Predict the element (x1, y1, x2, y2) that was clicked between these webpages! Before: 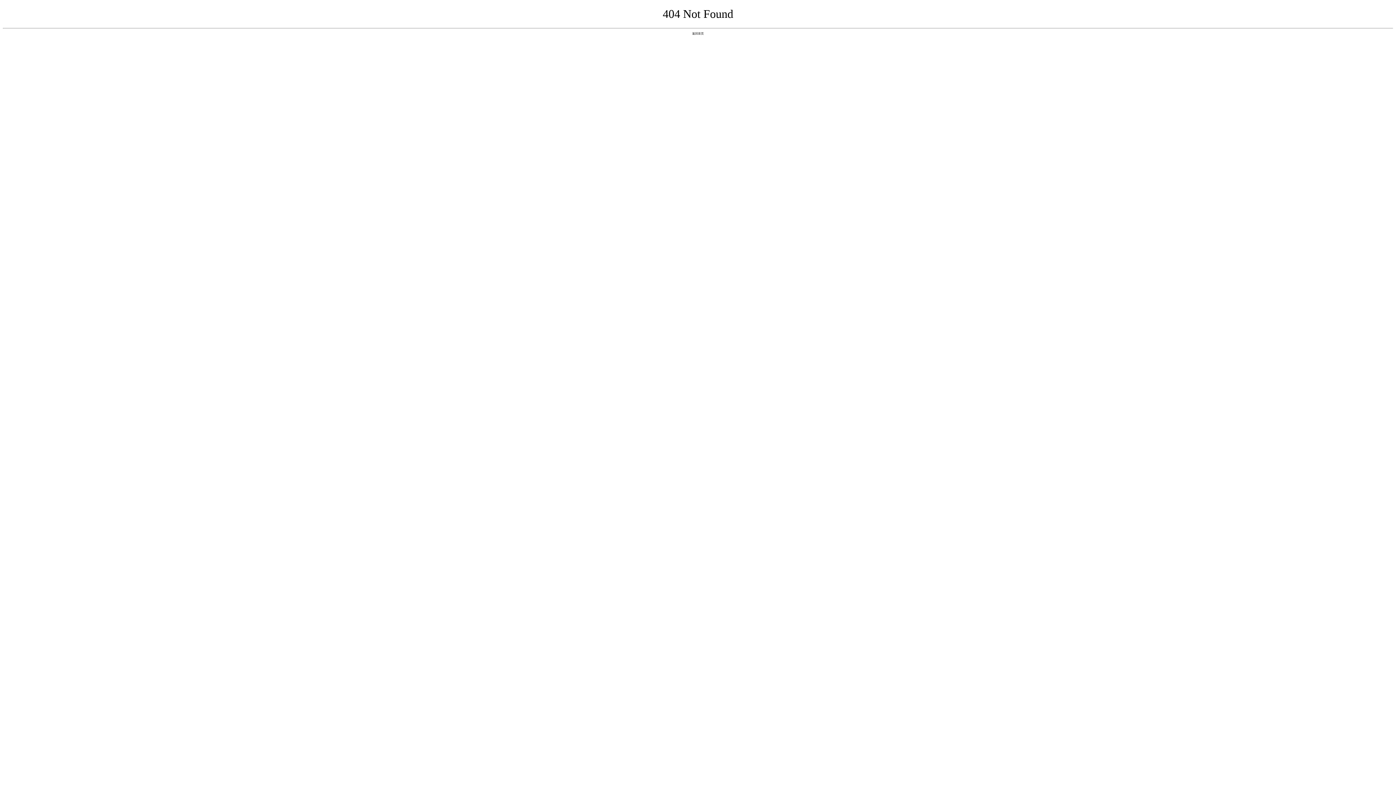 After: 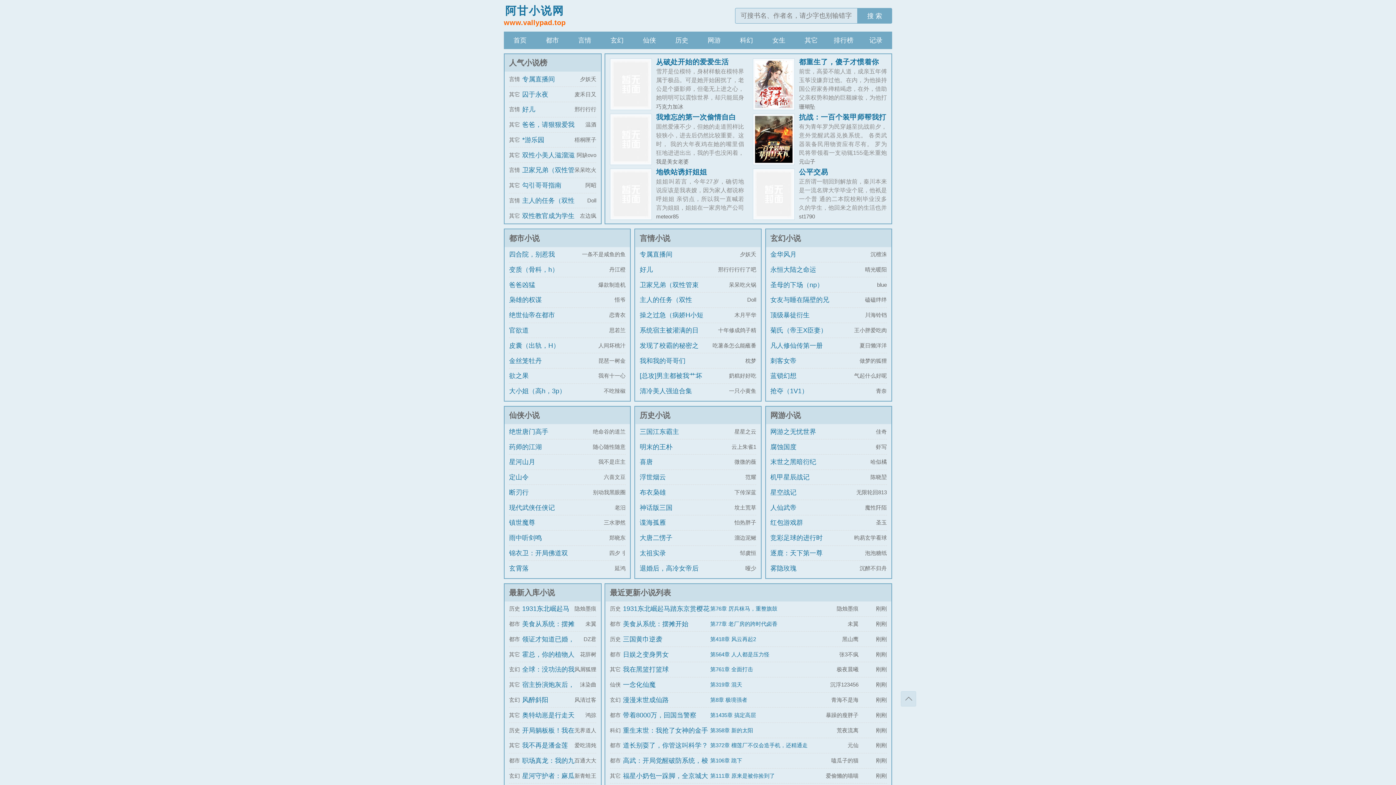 Action: bbox: (692, 31, 704, 35) label: 返回首页